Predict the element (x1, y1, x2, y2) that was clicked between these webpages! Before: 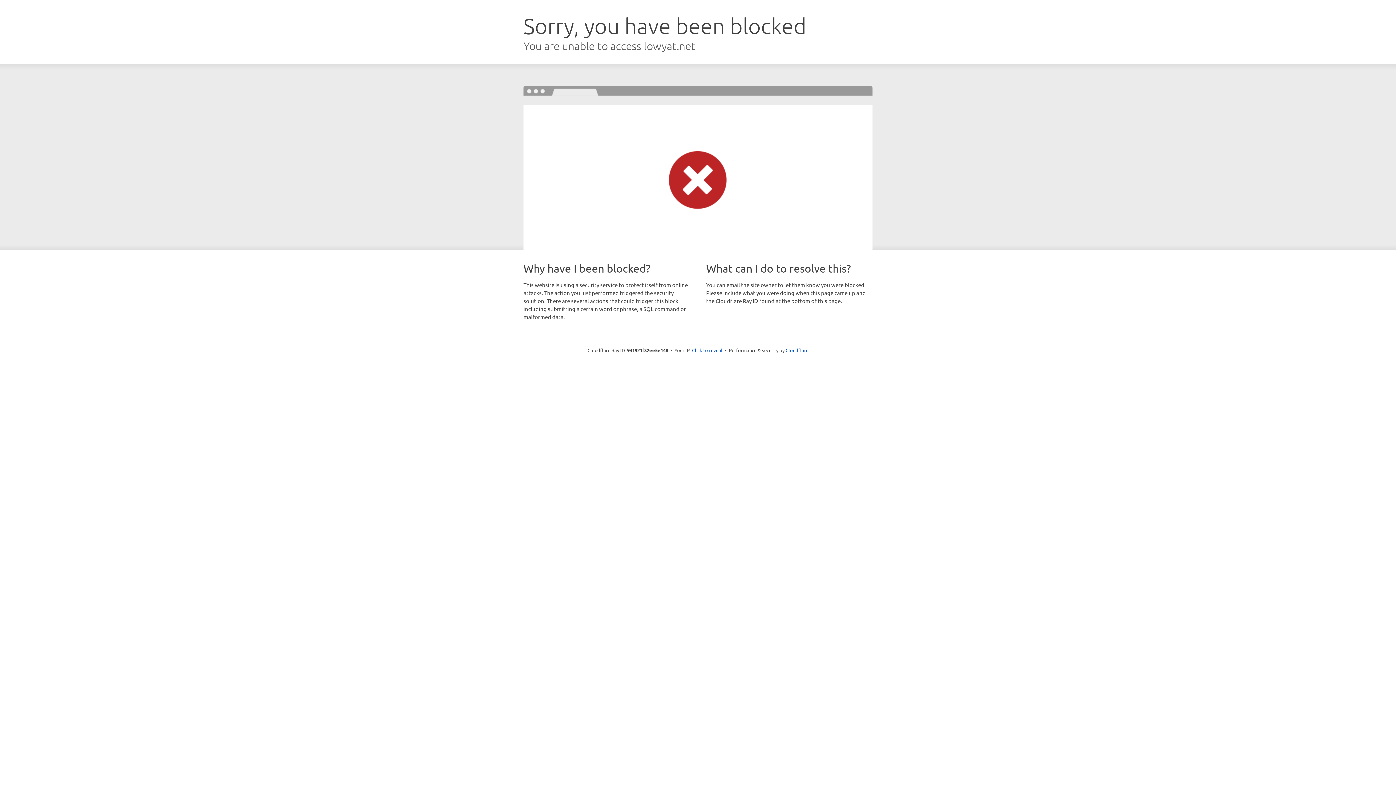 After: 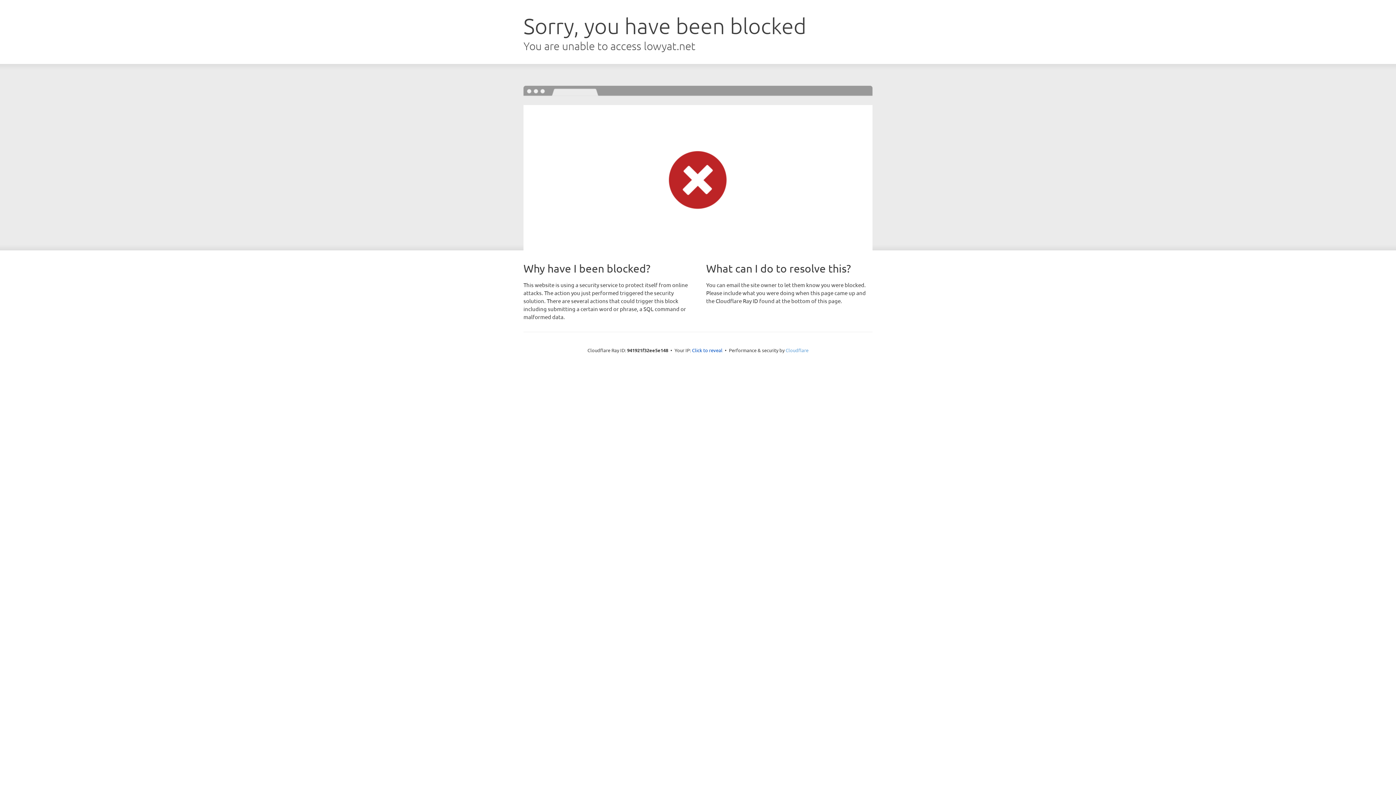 Action: label: Cloudflare bbox: (785, 347, 808, 353)